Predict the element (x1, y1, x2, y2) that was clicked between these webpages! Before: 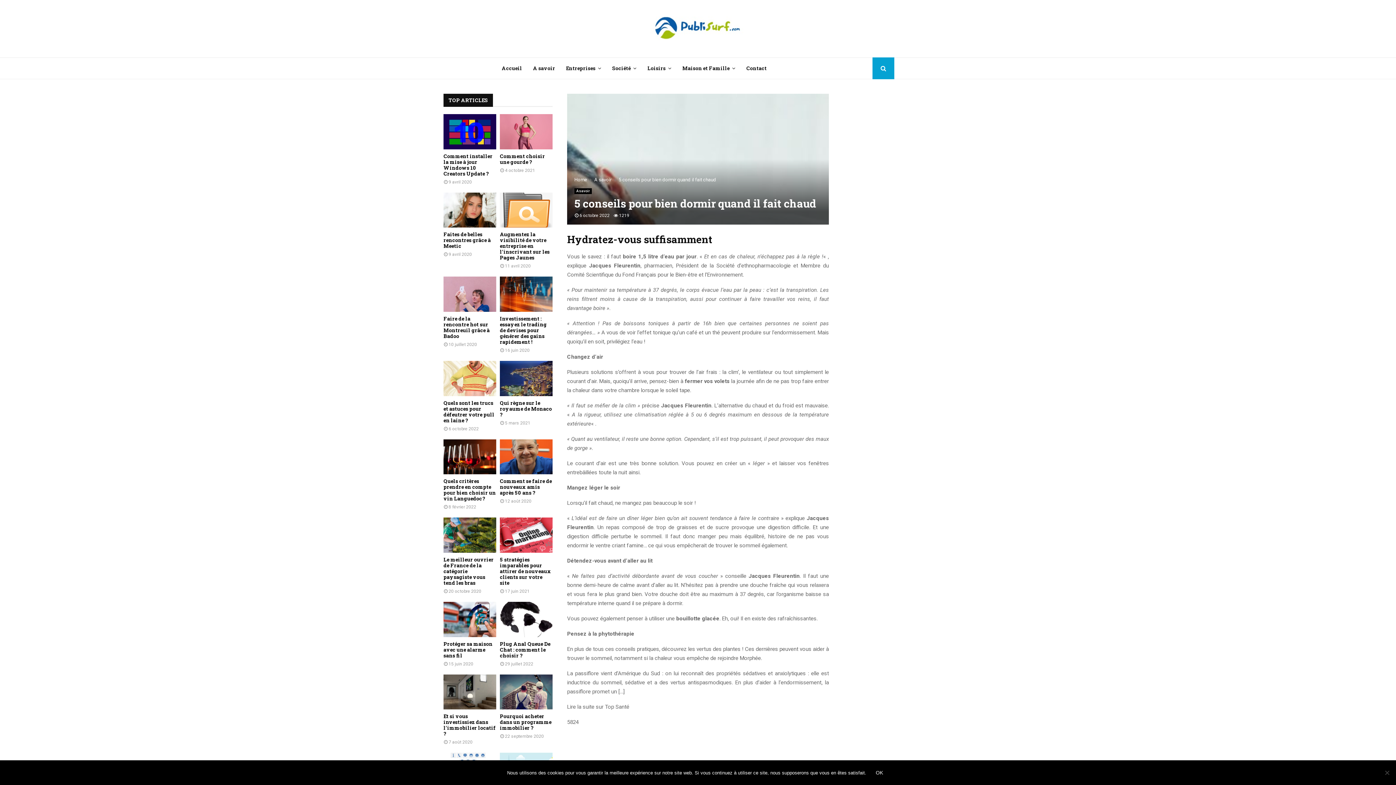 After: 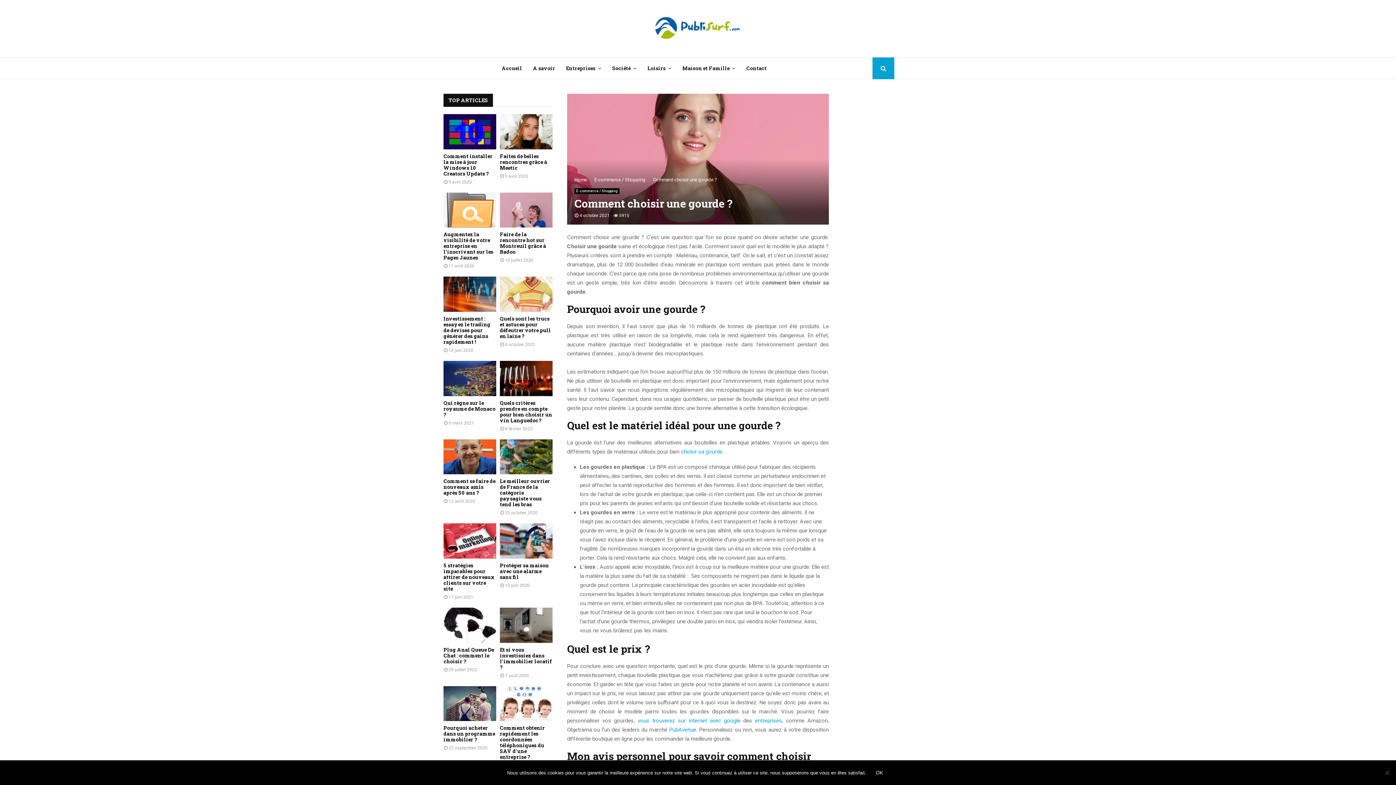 Action: bbox: (500, 114, 552, 149)